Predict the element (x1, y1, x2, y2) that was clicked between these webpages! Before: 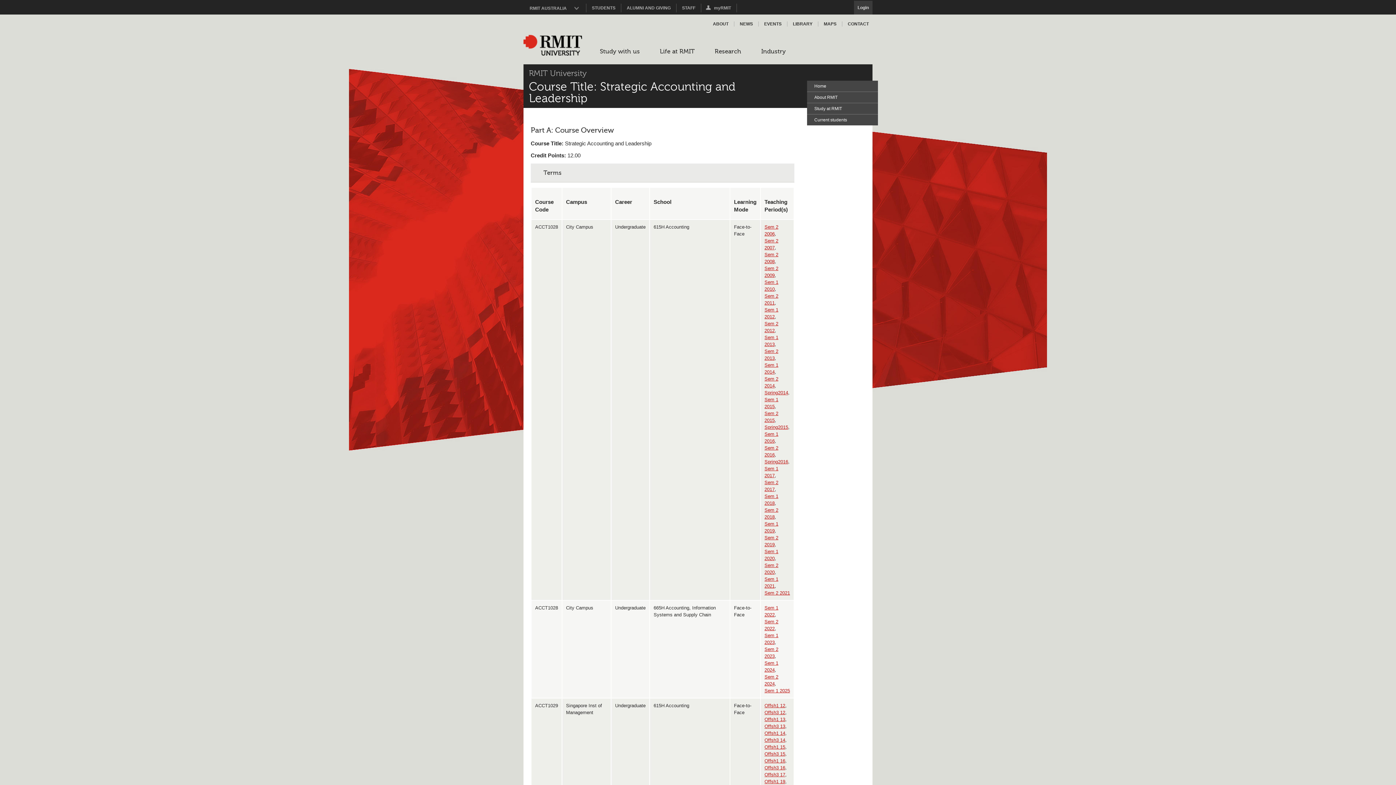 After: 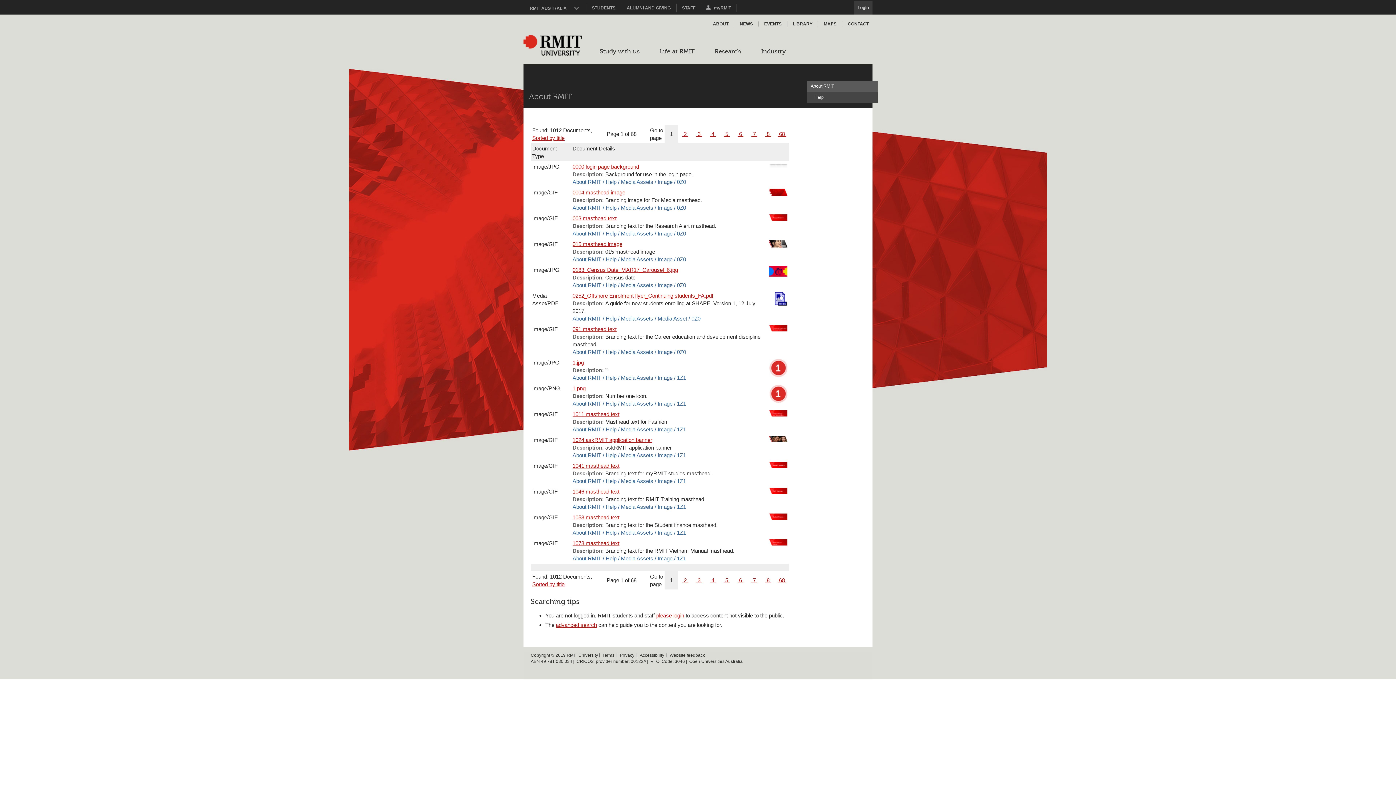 Action: bbox: (807, 92, 878, 102) label: About RMIT